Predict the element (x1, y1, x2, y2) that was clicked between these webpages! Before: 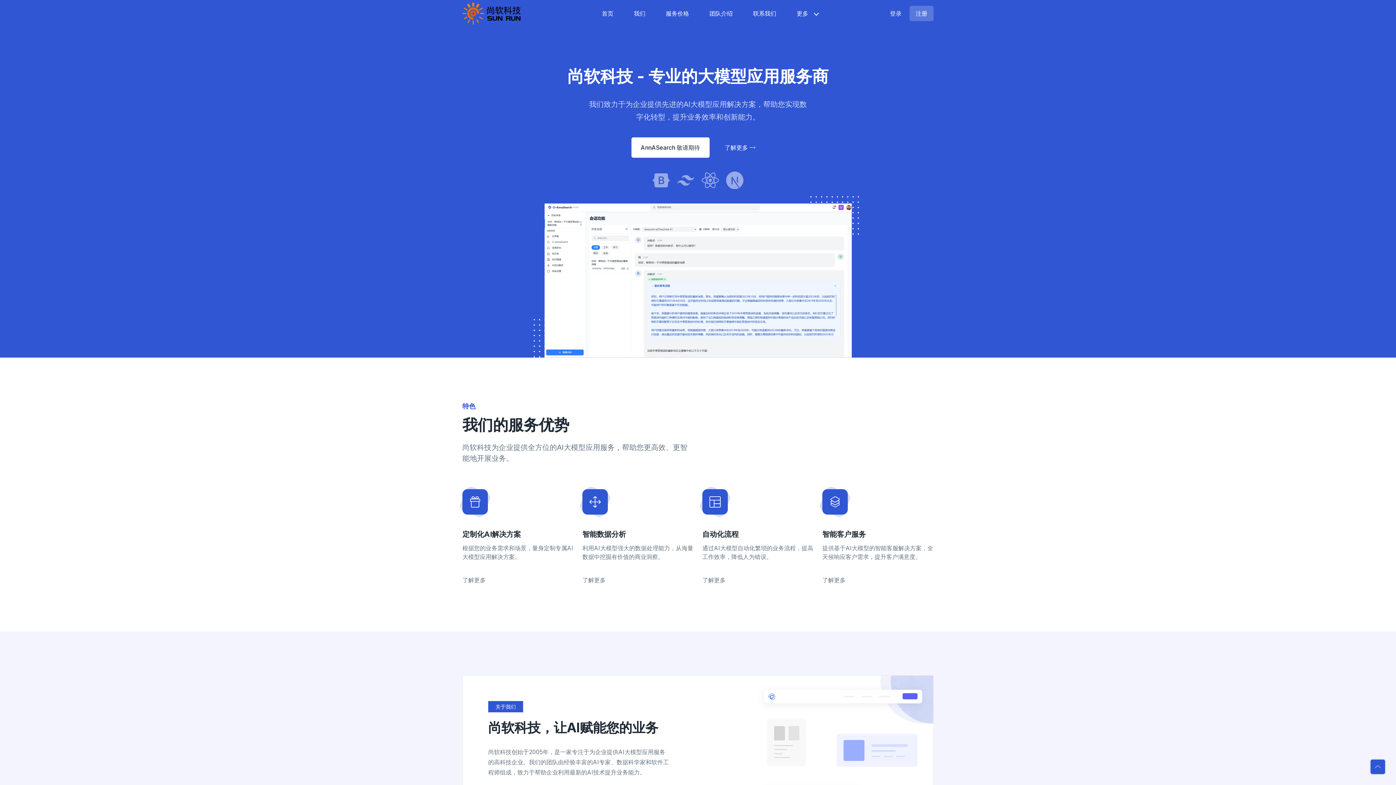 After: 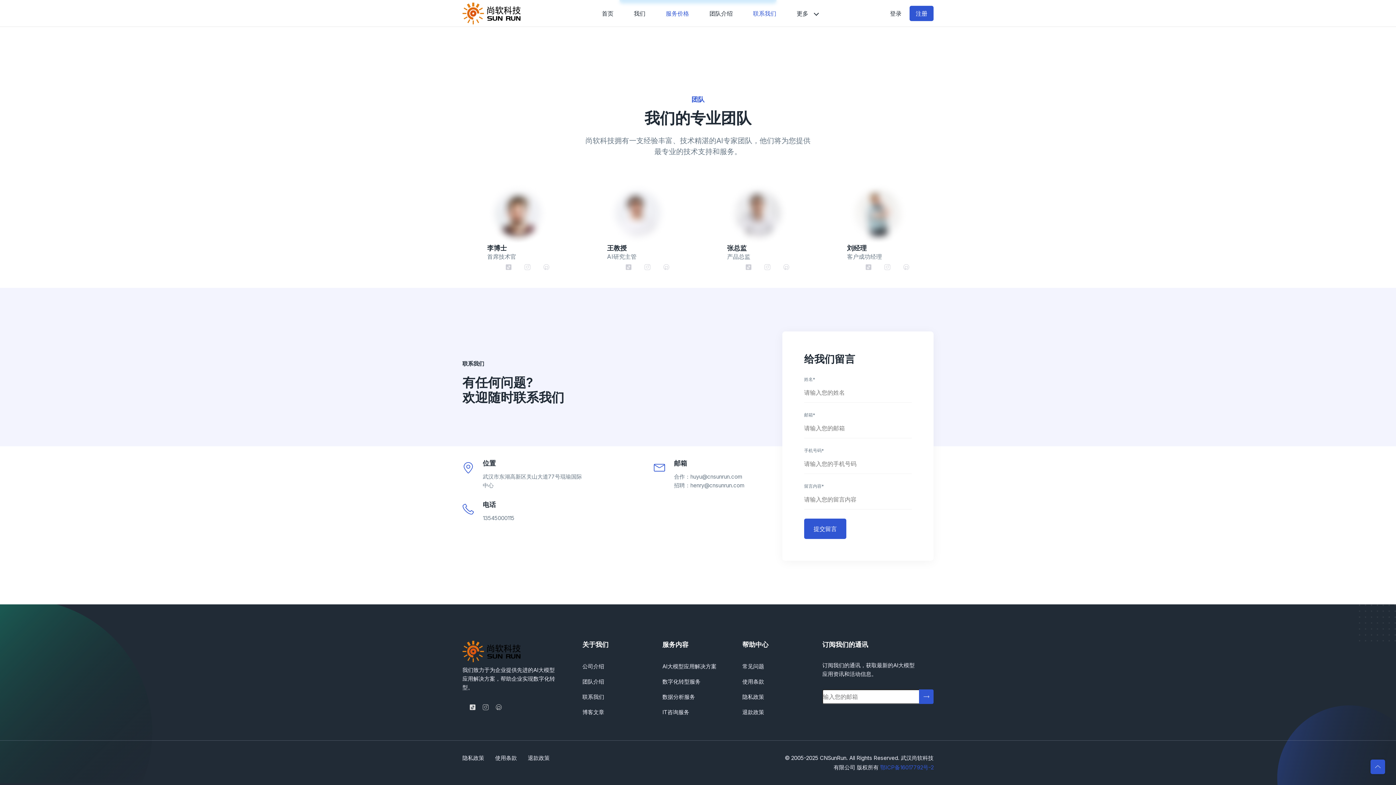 Action: label: 联系我们 bbox: (750, 0, 779, 26)